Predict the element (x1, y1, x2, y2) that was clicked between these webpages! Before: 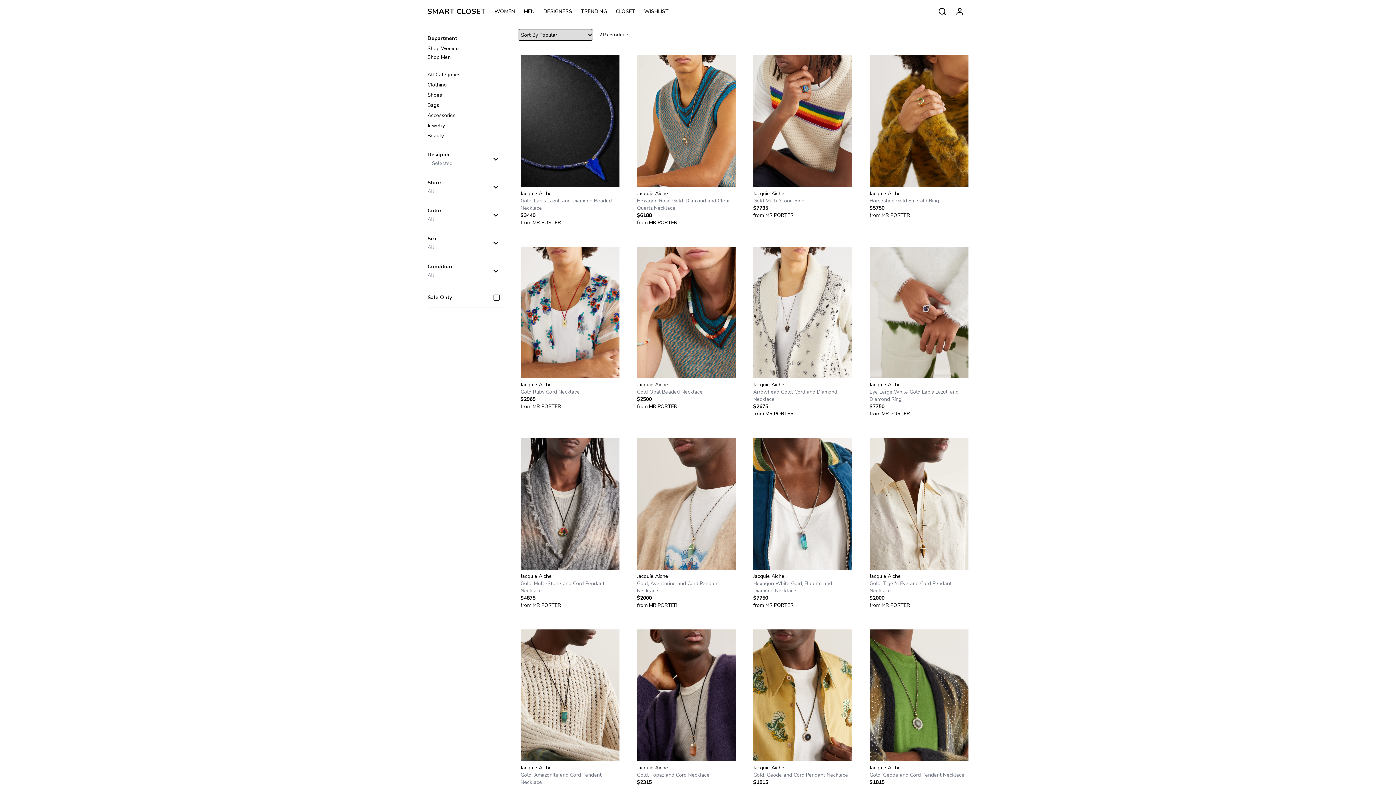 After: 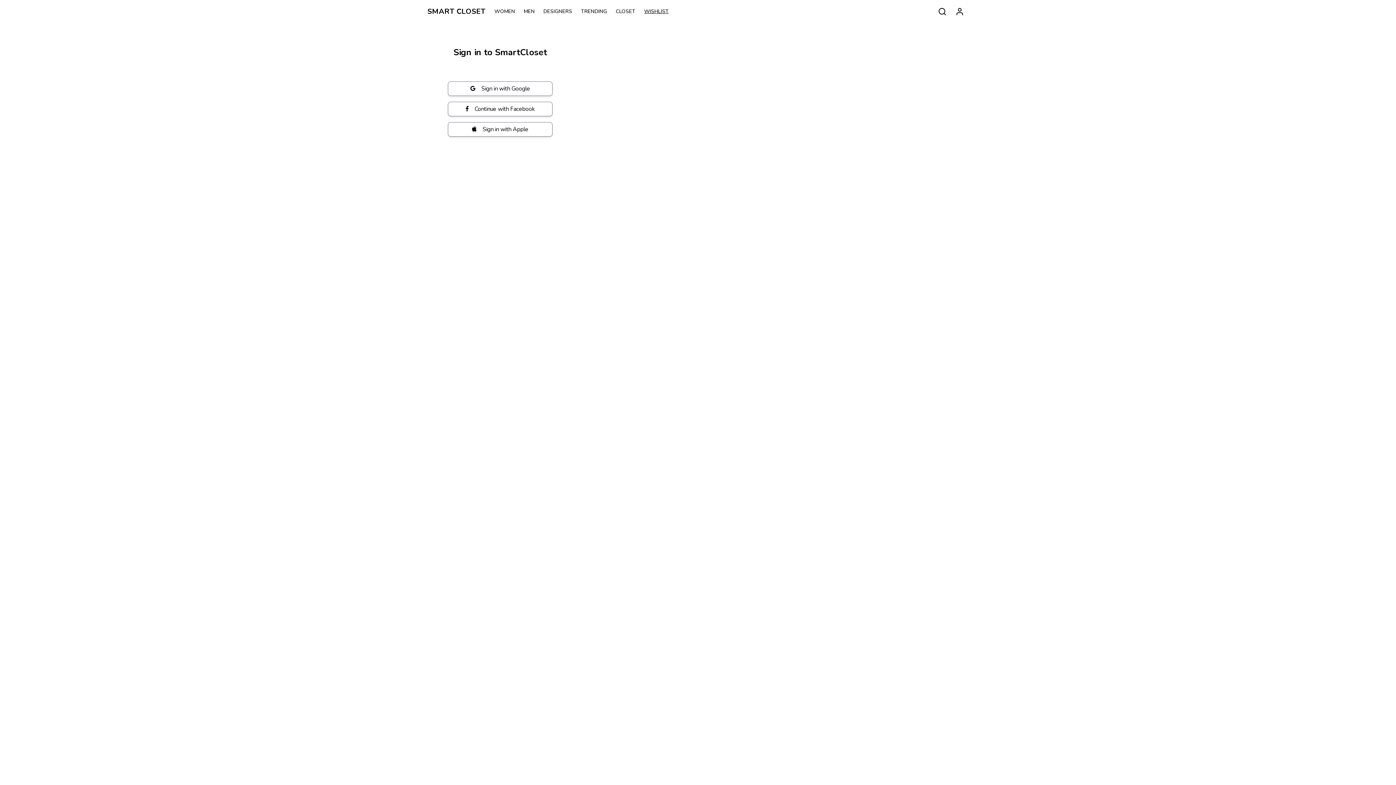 Action: bbox: (644, 8, 677, 15) label: WISHLIST